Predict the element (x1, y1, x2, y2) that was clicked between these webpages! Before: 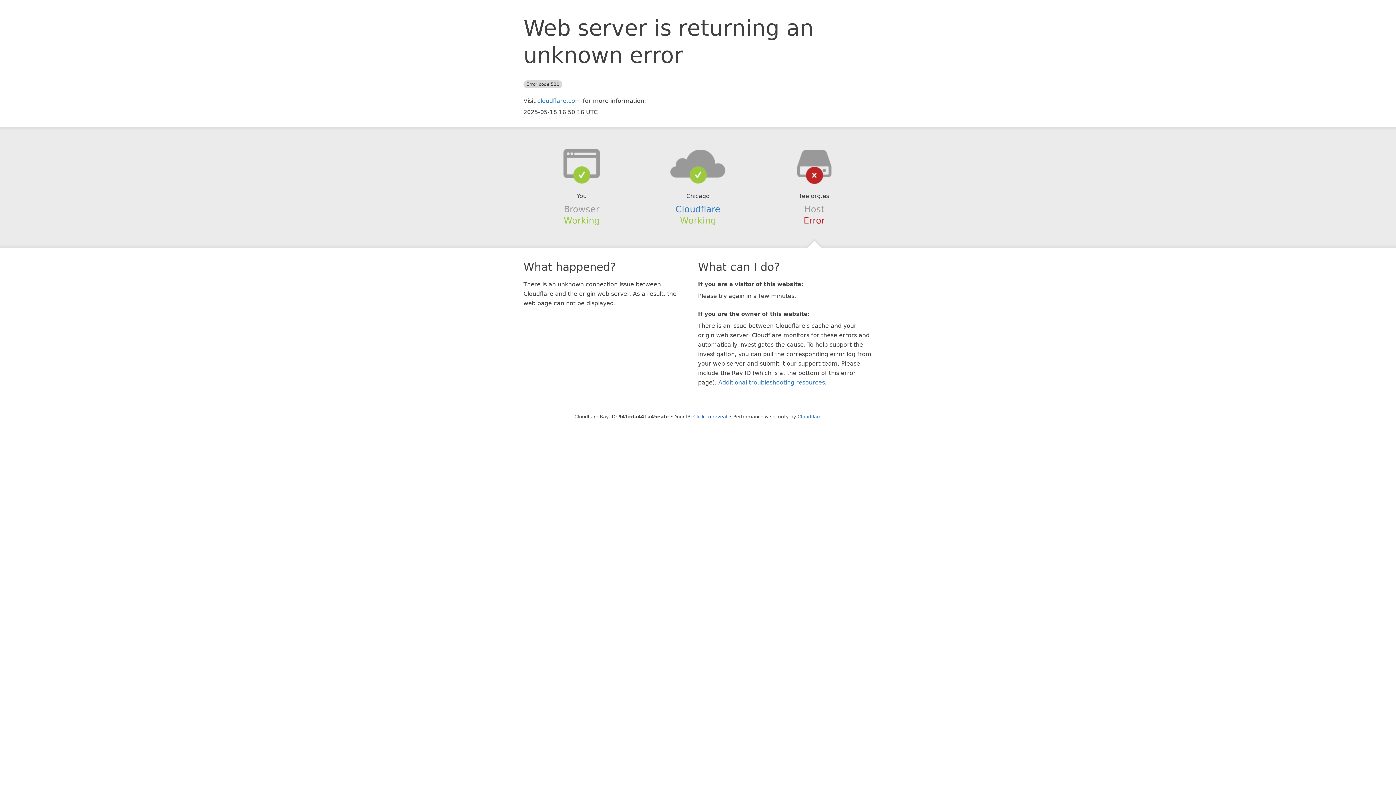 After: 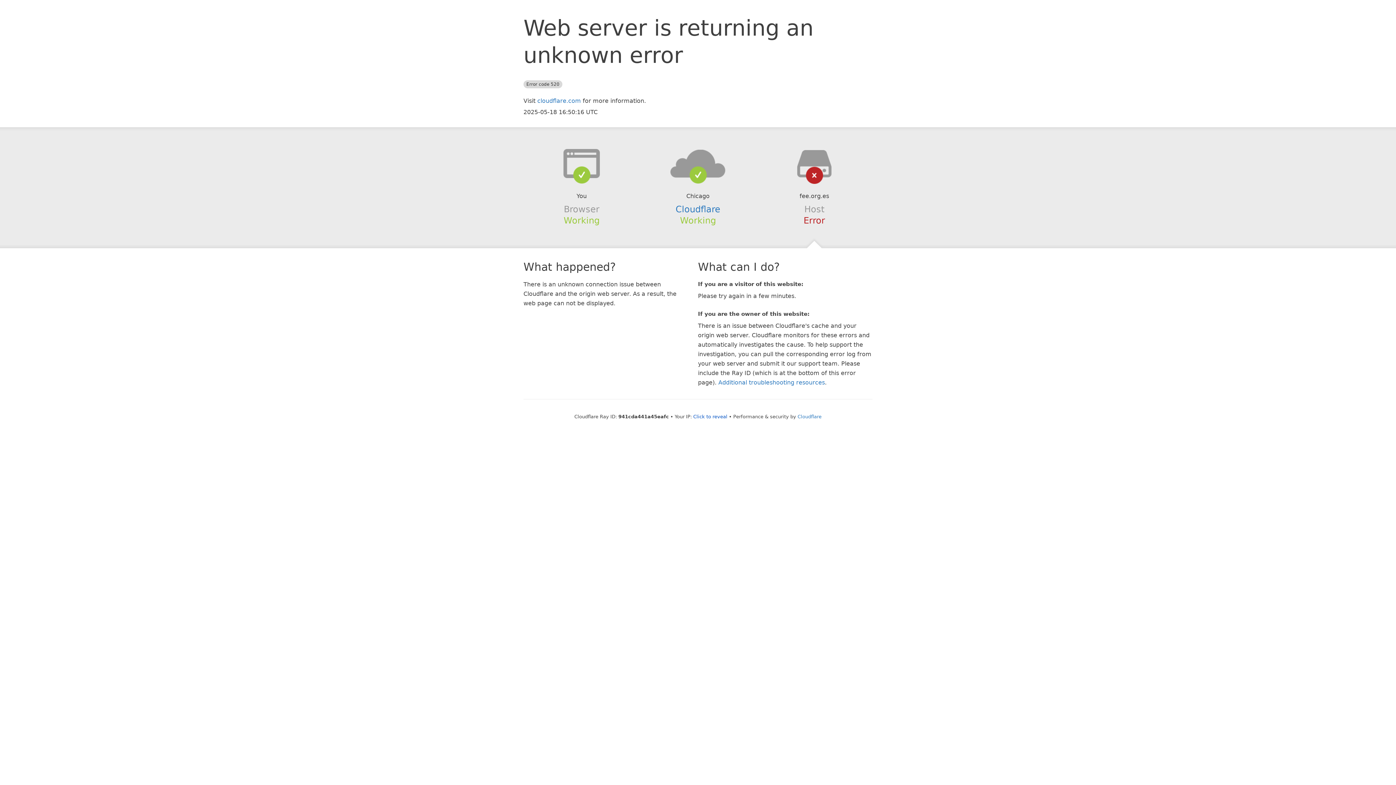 Action: bbox: (639, 148, 756, 178)